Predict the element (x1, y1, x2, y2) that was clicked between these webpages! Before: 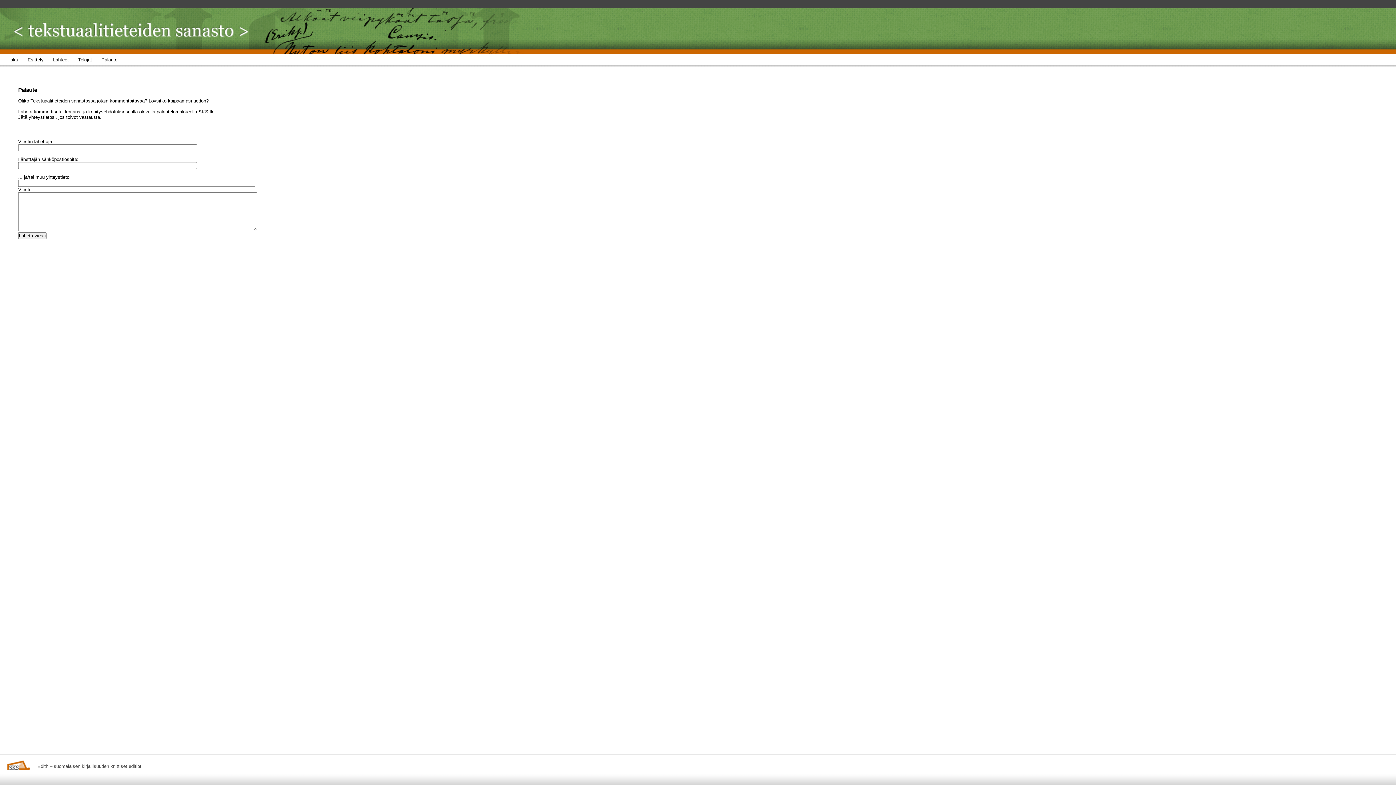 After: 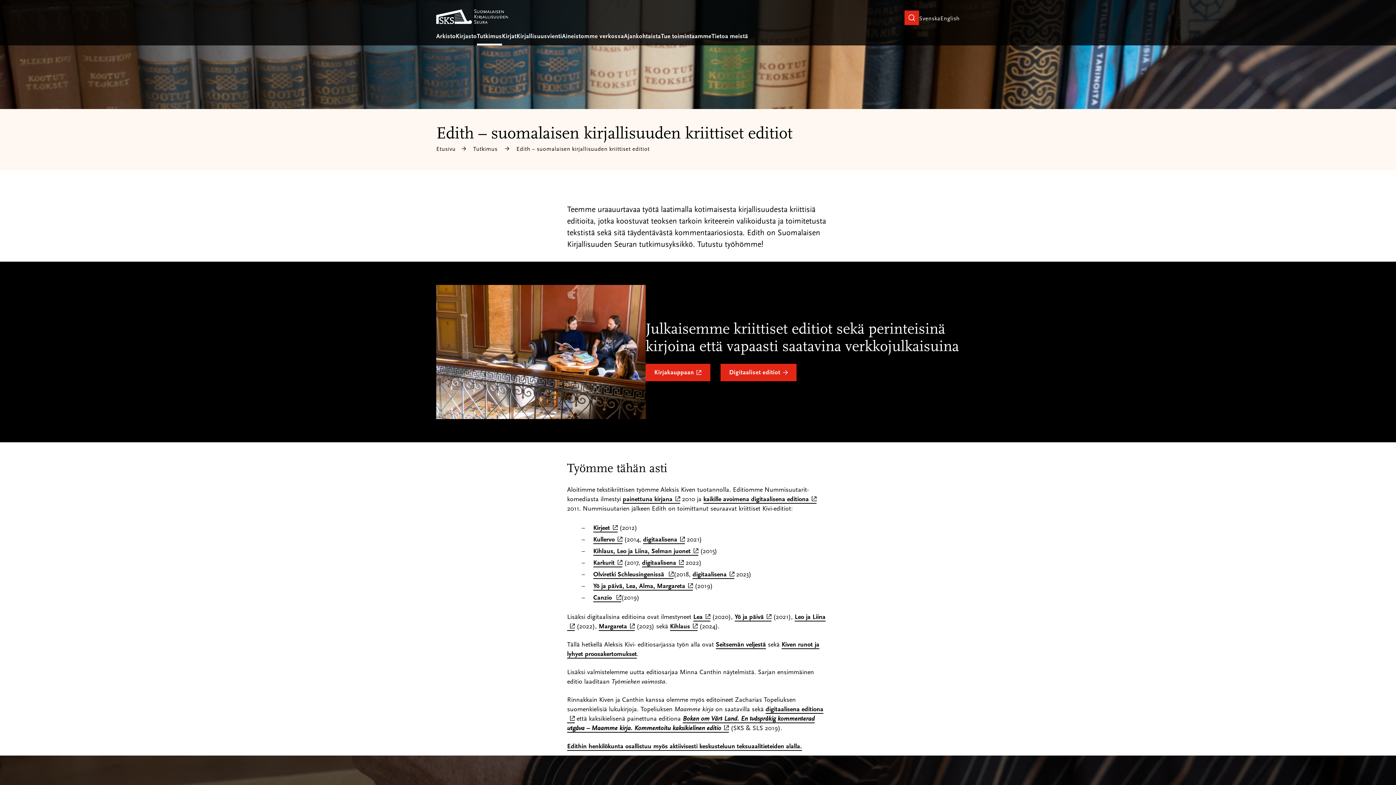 Action: bbox: (37, 764, 141, 769) label: Edith – suomalaisen kirjallisuuden kriittiset editiot